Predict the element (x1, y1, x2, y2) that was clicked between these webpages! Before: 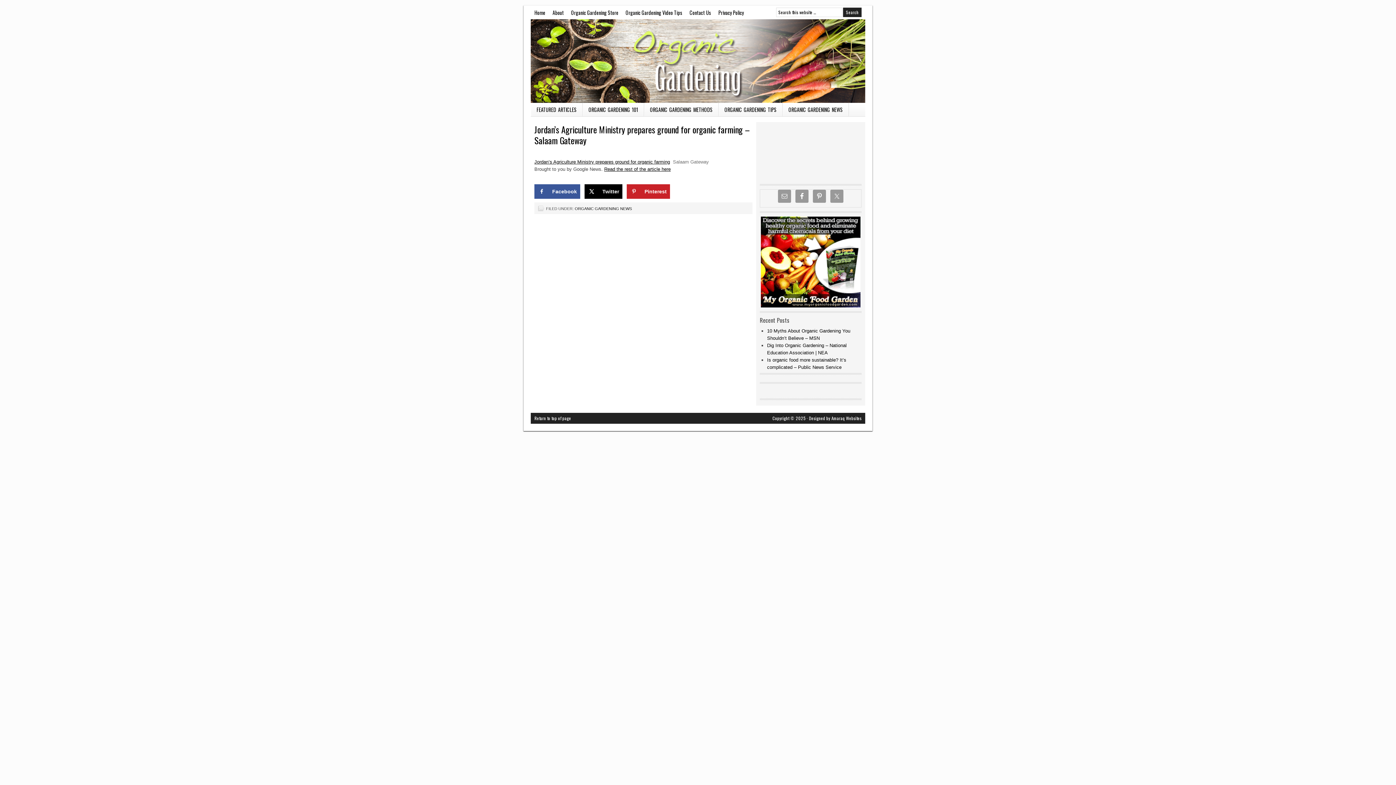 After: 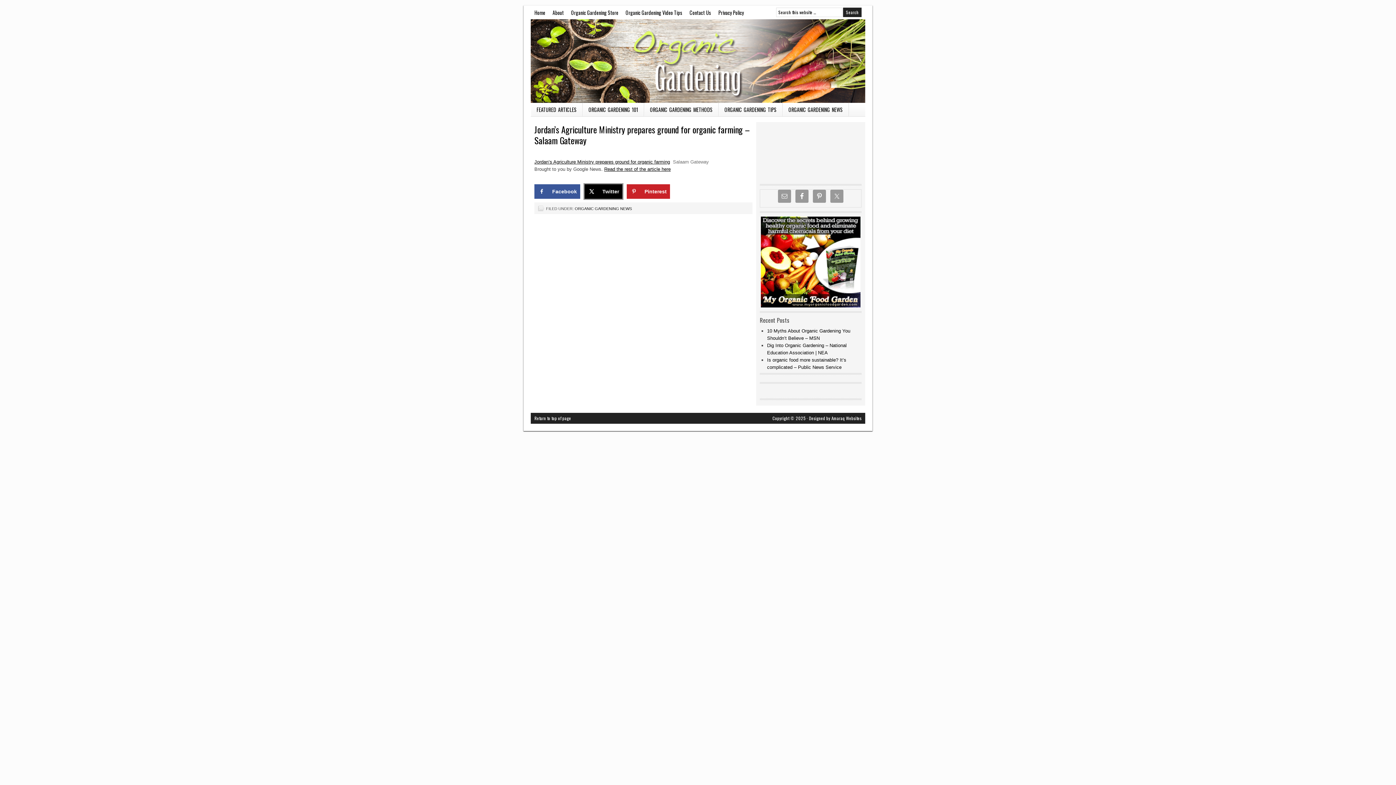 Action: bbox: (584, 184, 622, 198) label: Share on X